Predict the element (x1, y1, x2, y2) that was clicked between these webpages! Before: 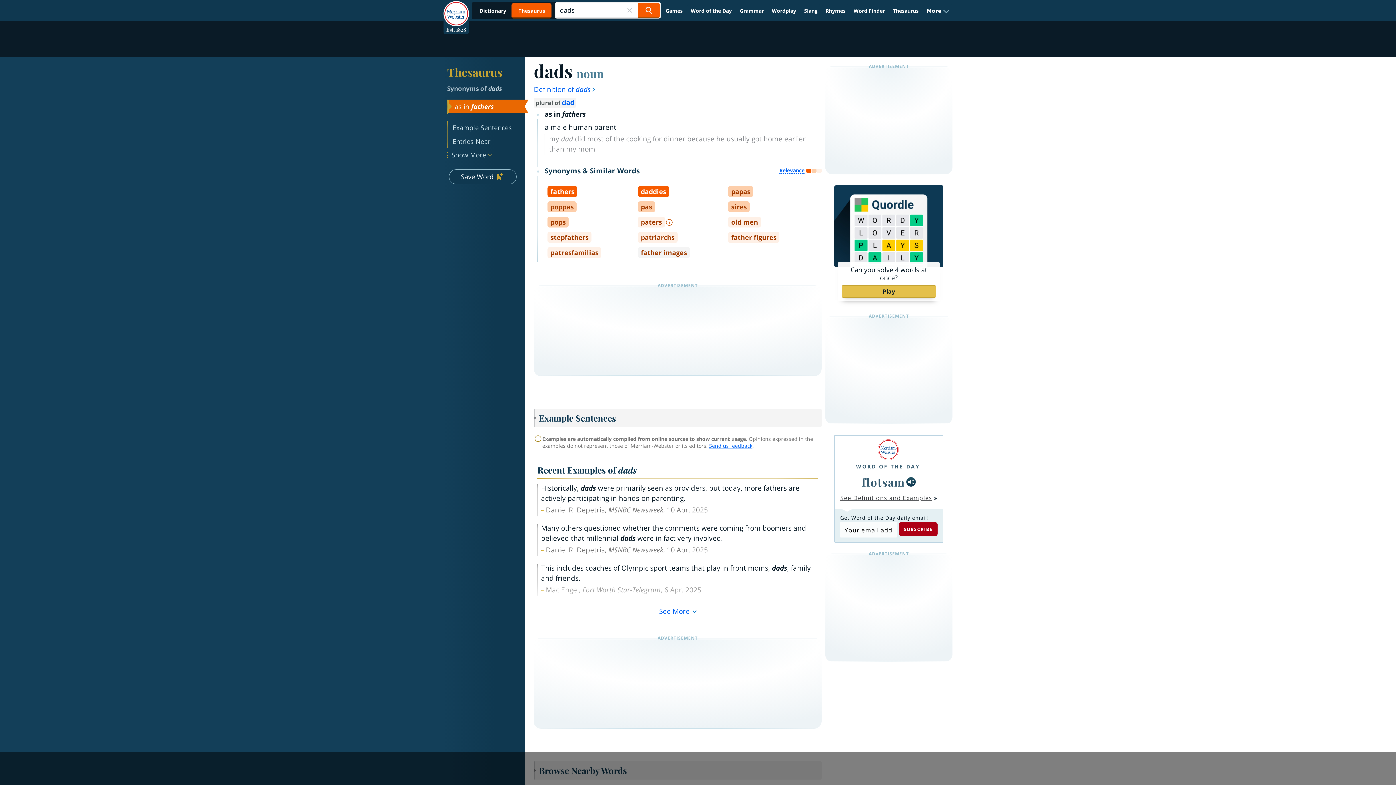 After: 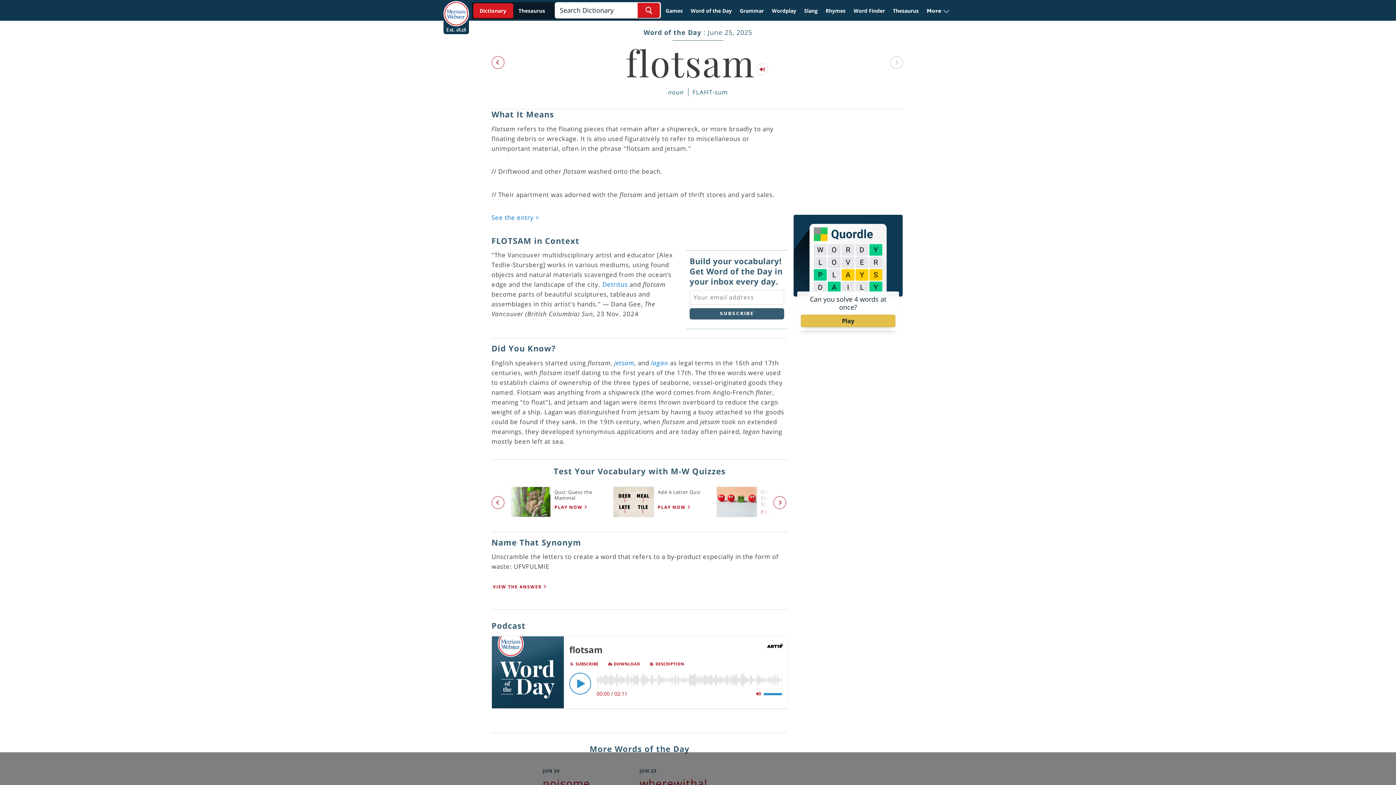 Action: label: flotsam bbox: (862, 473, 905, 490)